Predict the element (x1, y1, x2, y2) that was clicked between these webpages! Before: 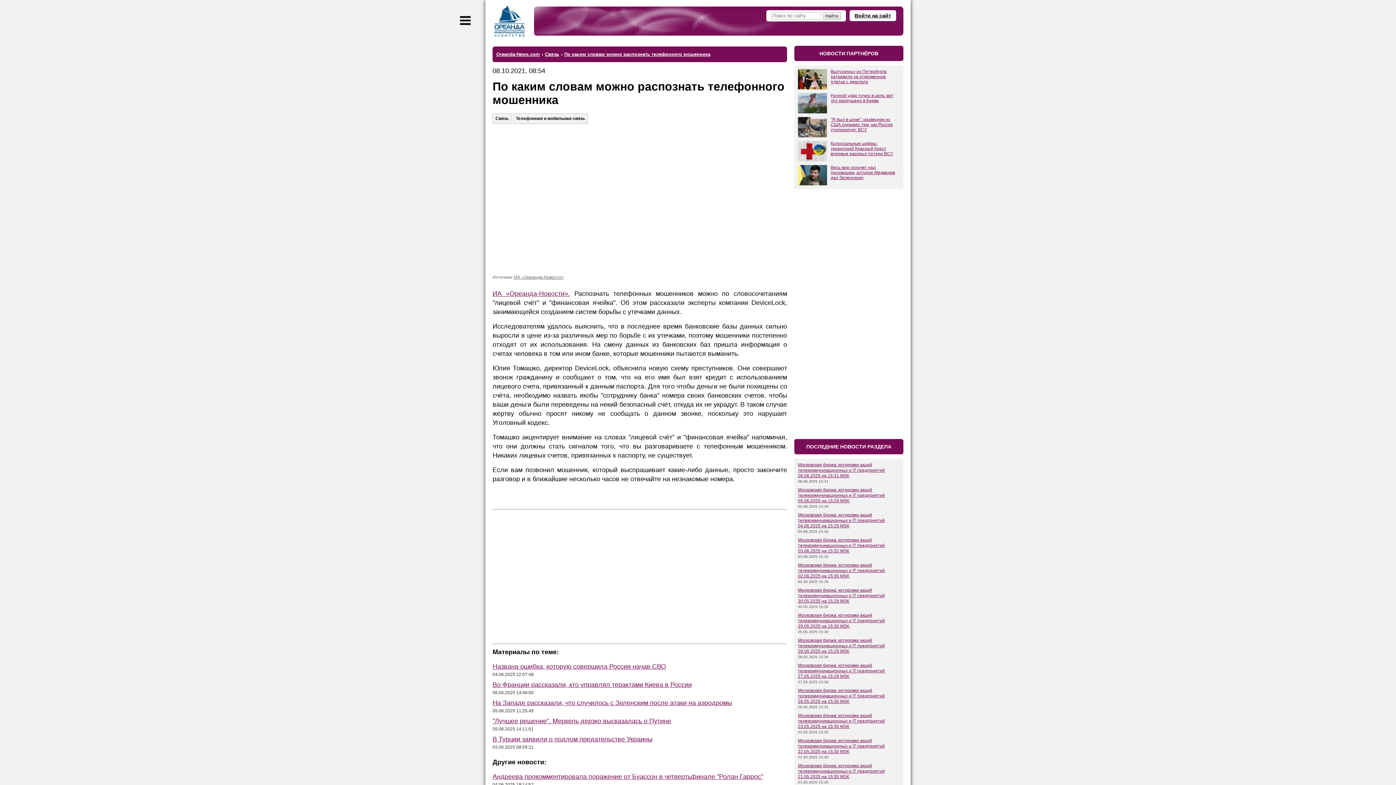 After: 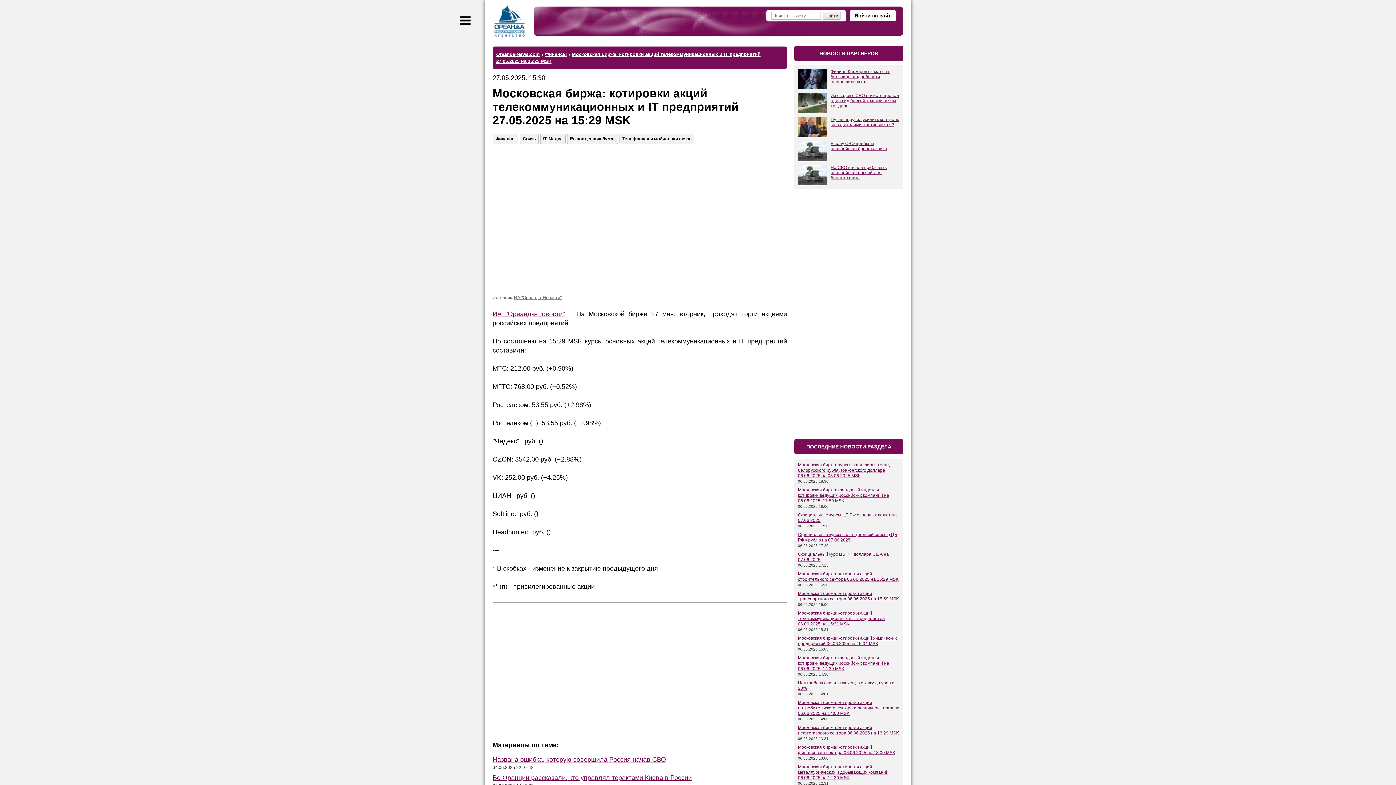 Action: label: Московская биржа: котировки акций телекоммуникационных и IT предприятий 27.05.2025 на 15:29 MSK bbox: (798, 663, 885, 679)